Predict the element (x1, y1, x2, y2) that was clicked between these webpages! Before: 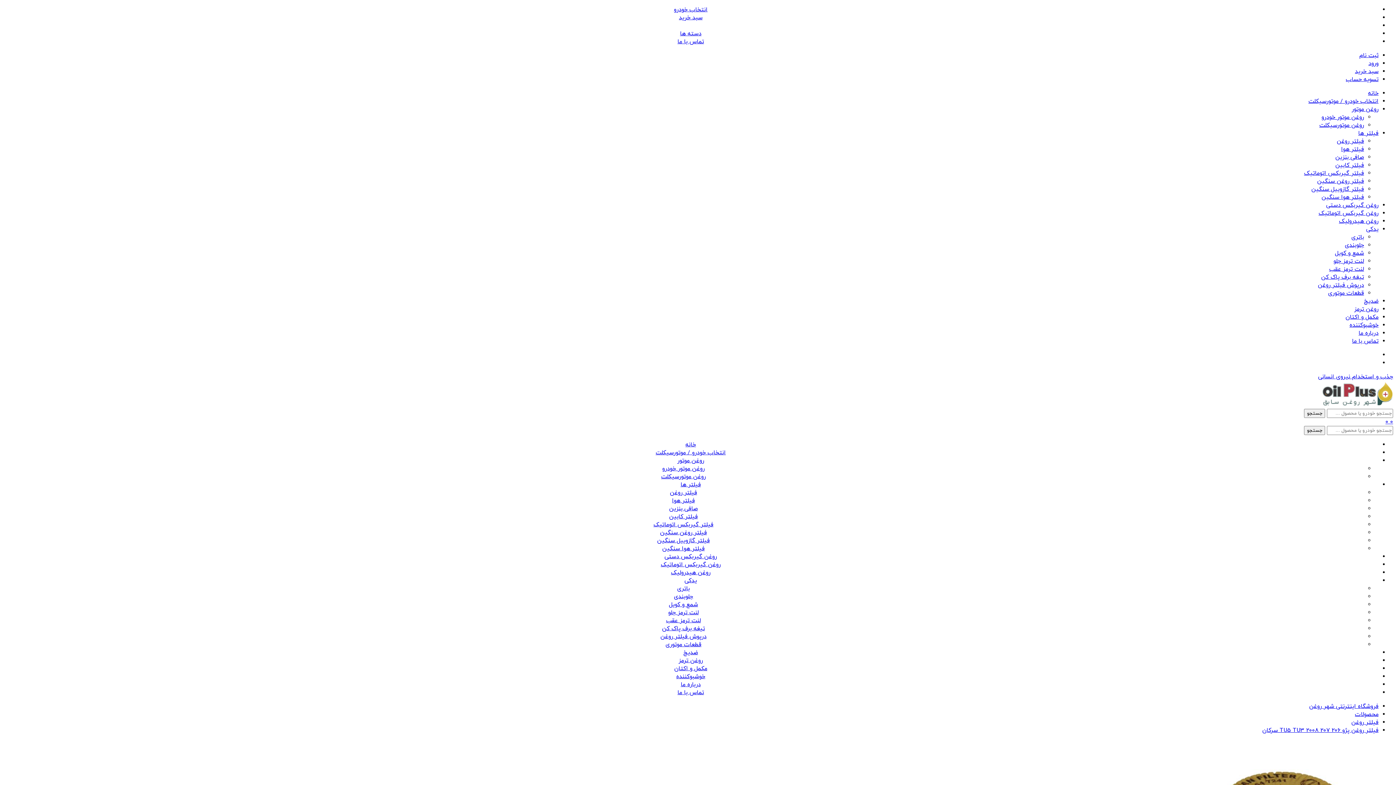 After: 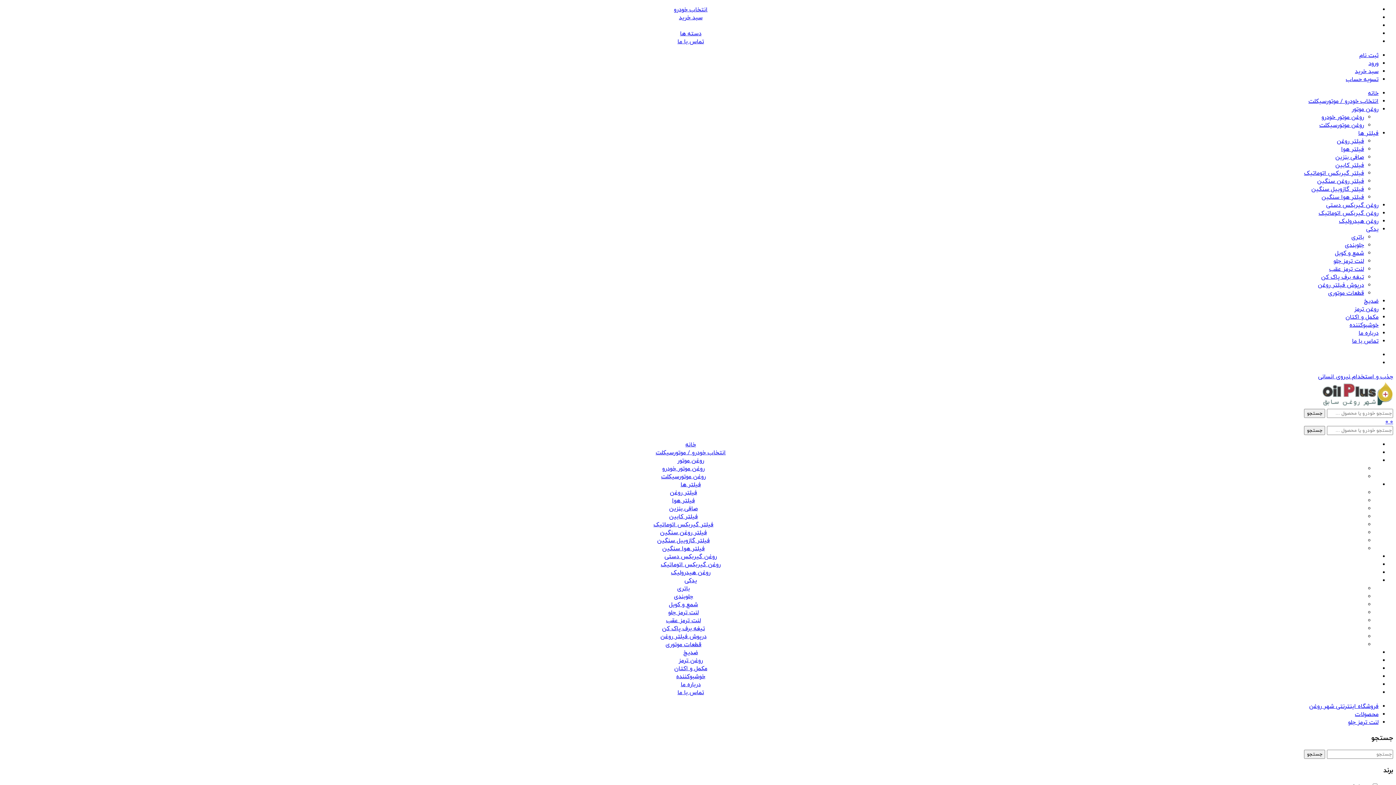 Action: label: لنت ترمز جلو bbox: (668, 609, 698, 617)